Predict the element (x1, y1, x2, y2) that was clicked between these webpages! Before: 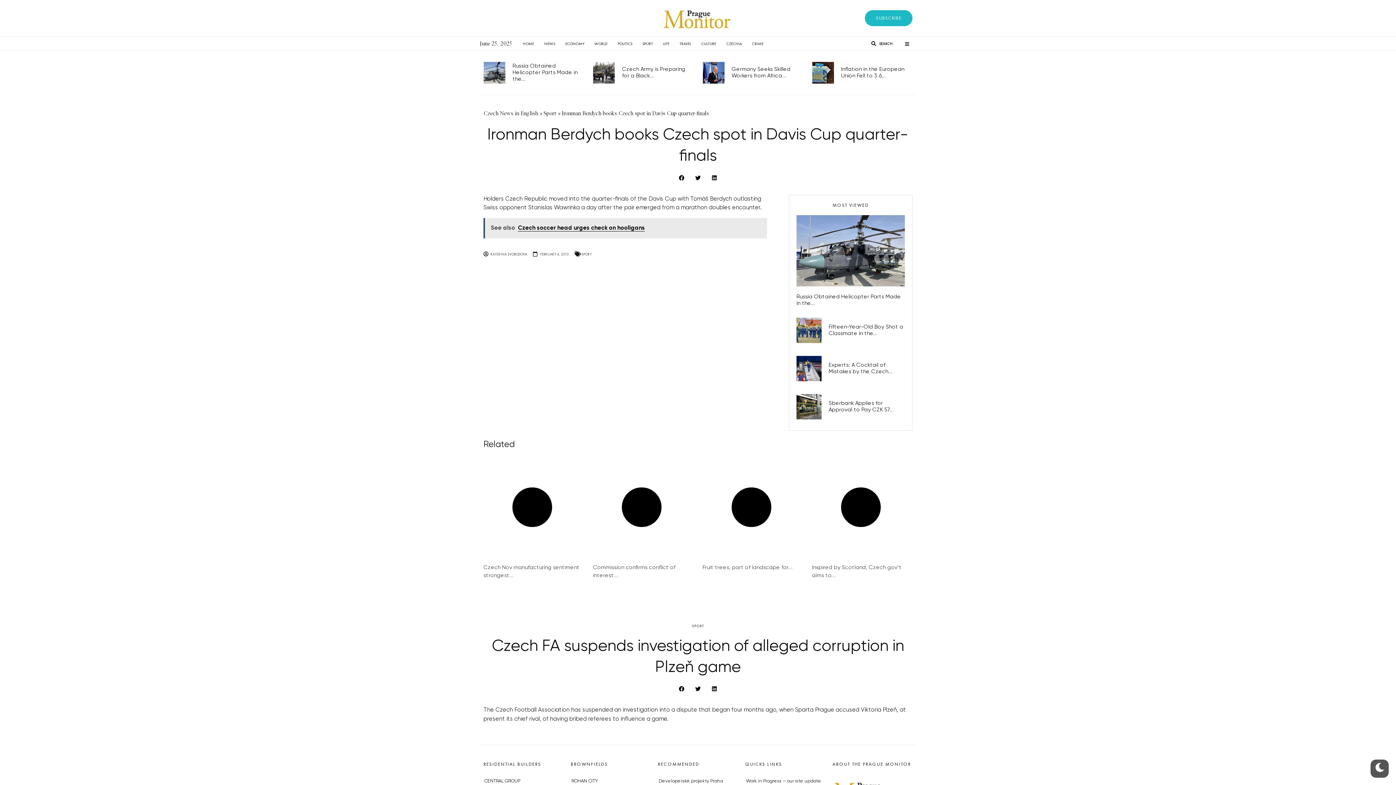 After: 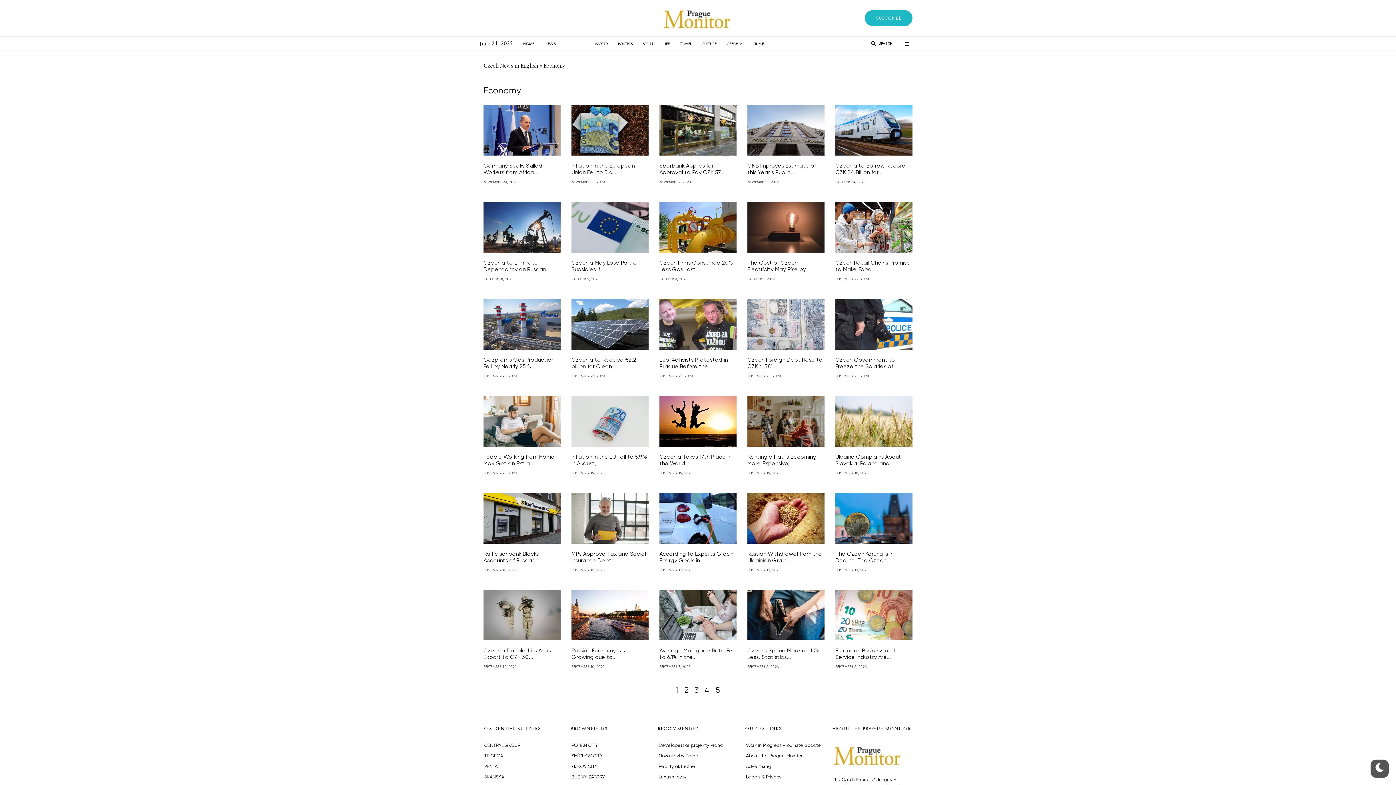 Action: label: ECONOMY bbox: (560, 36, 589, 50)